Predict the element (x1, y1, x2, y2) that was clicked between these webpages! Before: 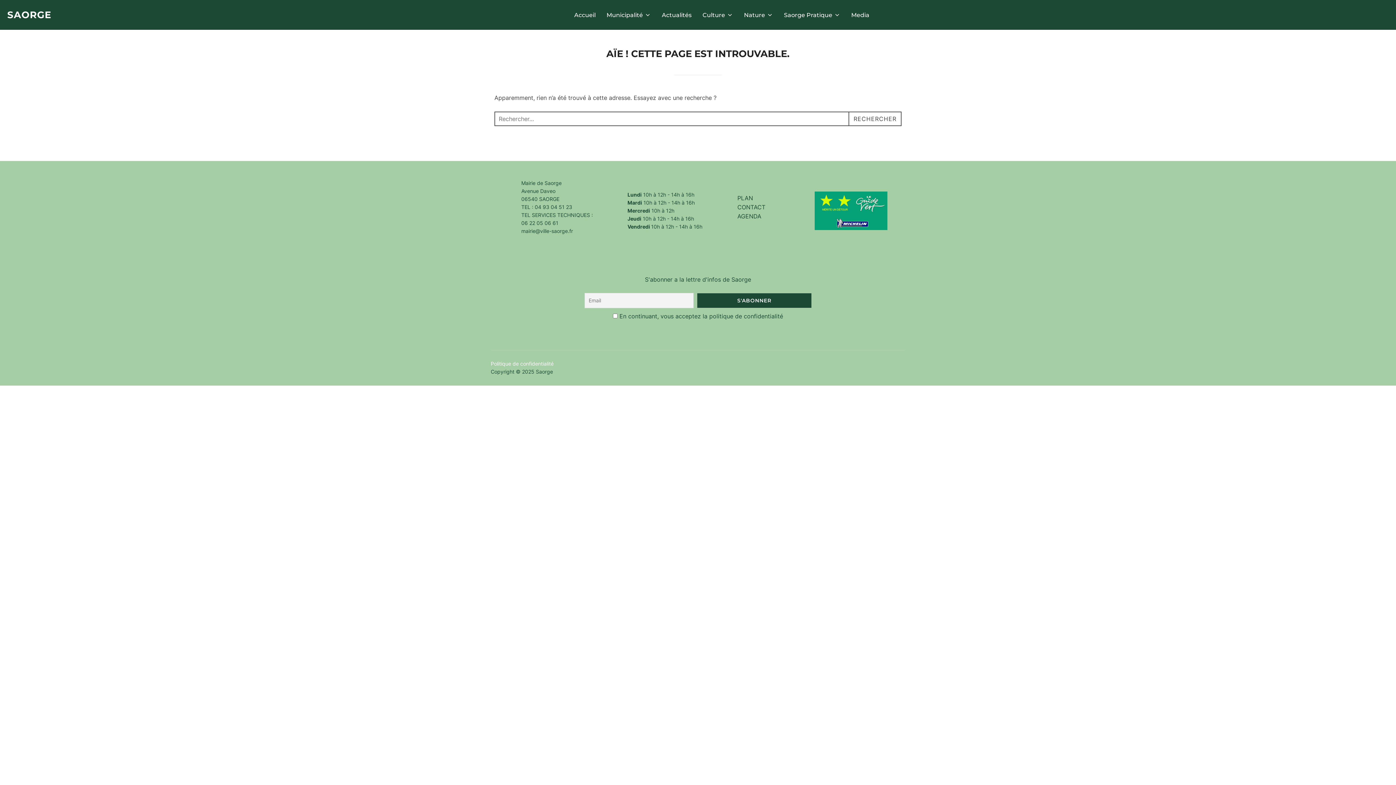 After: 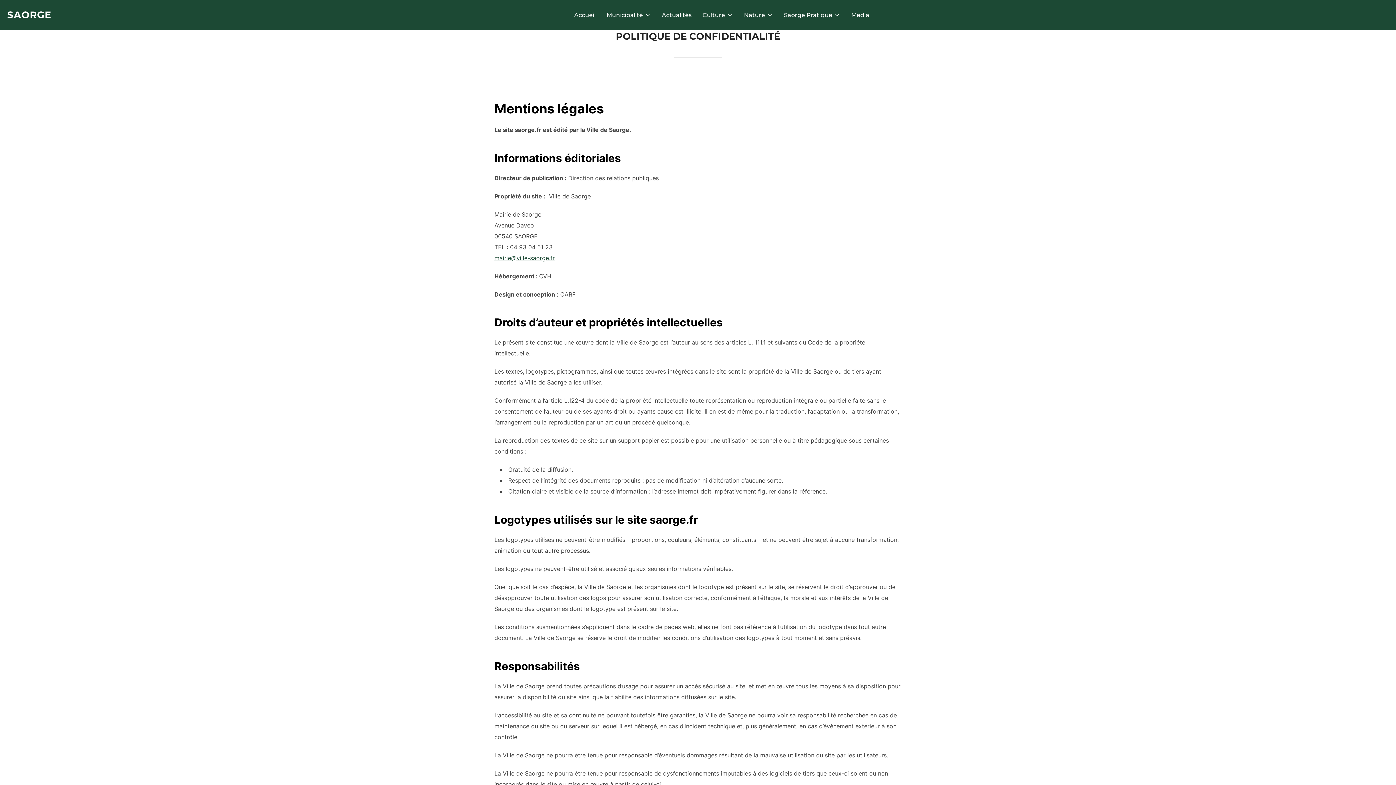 Action: bbox: (490, 360, 553, 367) label: Politique de confidentialité